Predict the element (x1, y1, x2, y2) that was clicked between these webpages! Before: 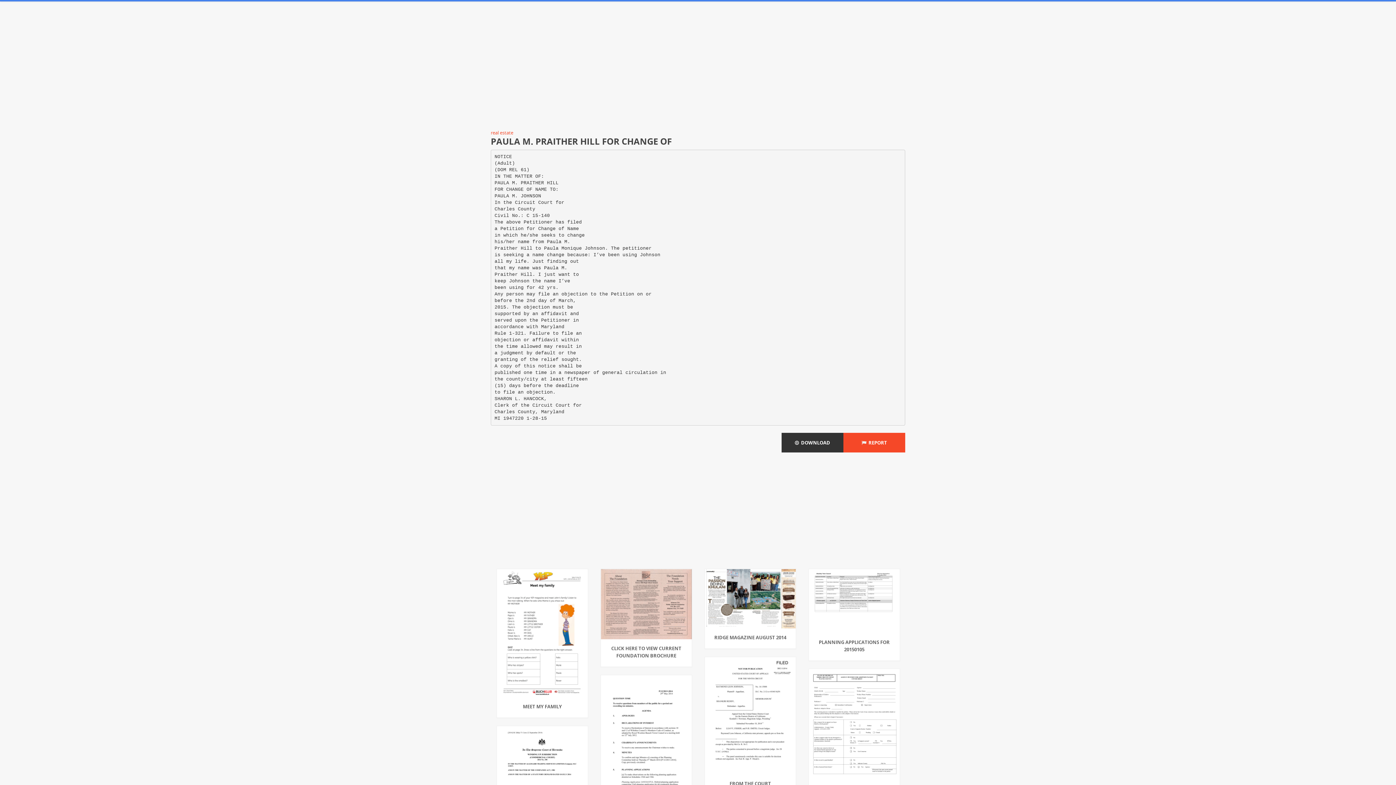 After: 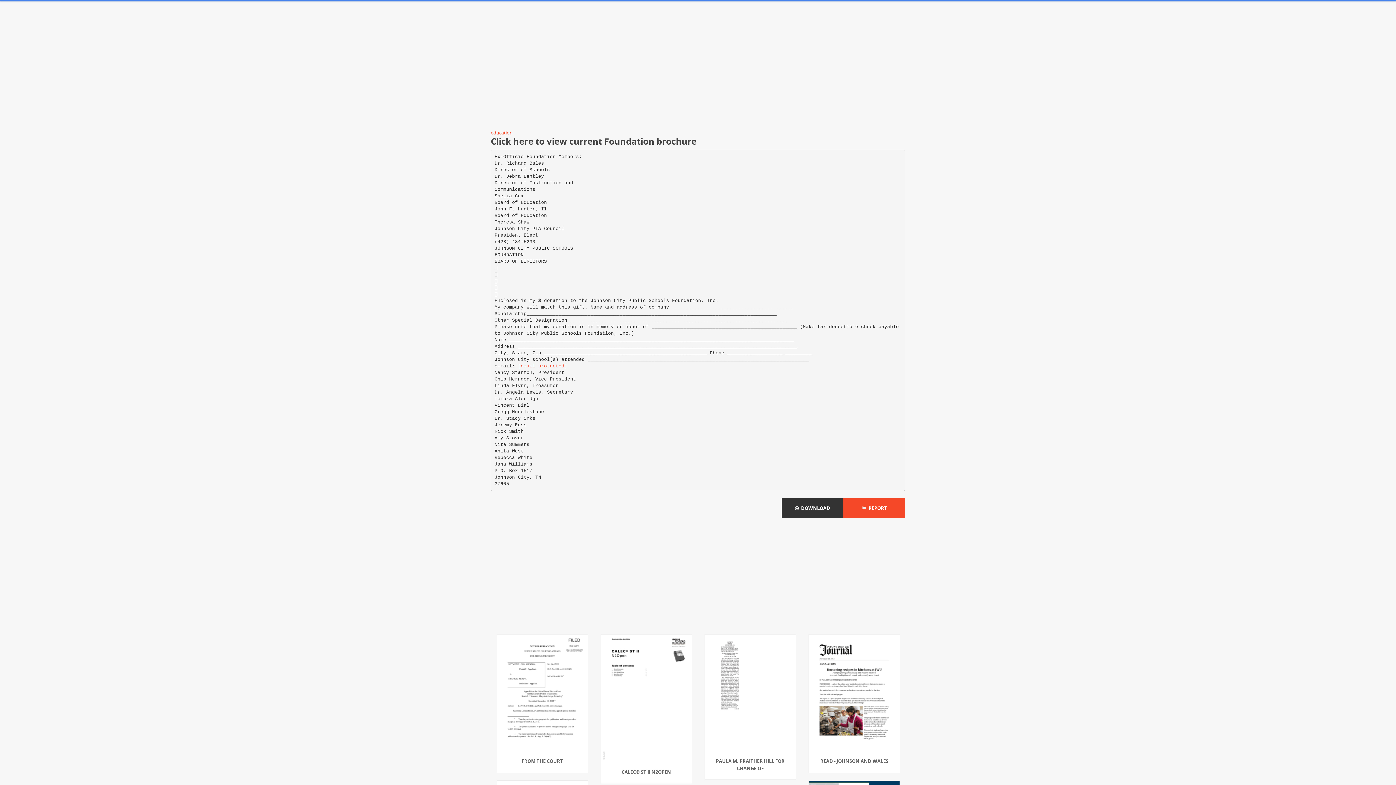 Action: label: CLICK HERE TO VIEW CURRENT FOUNDATION BROCHURE bbox: (604, 644, 688, 663)